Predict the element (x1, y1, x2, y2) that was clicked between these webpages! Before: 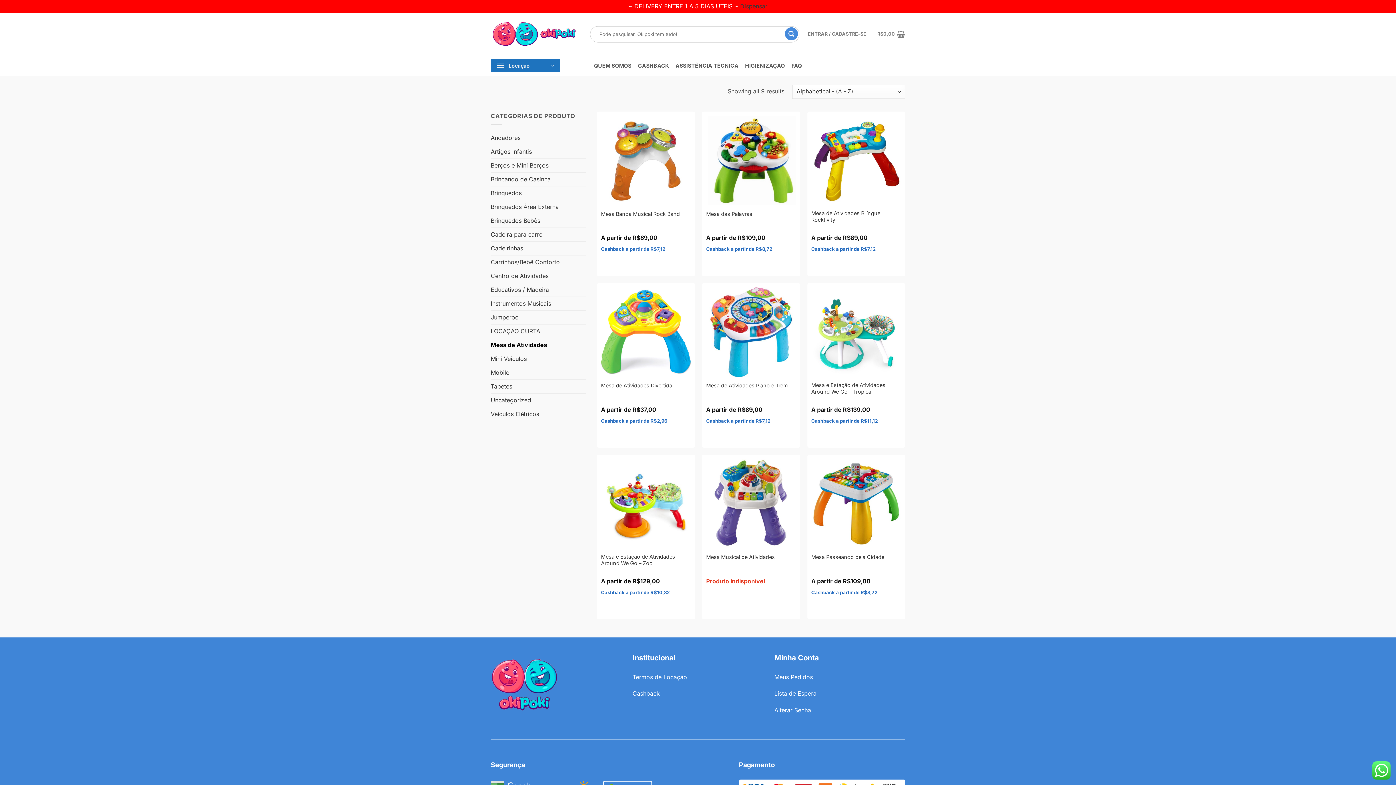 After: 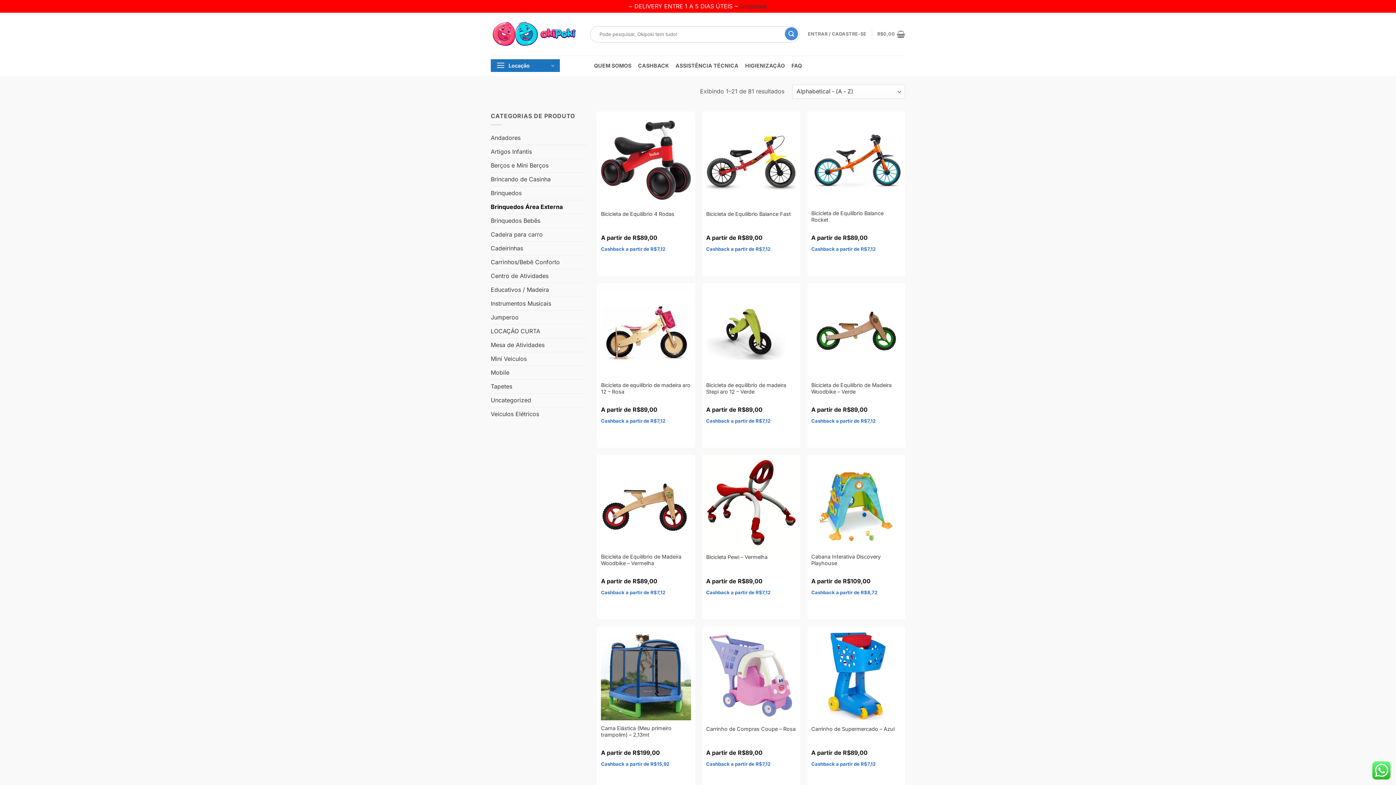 Action: label: Brinquedos Área Externa bbox: (490, 200, 586, 213)